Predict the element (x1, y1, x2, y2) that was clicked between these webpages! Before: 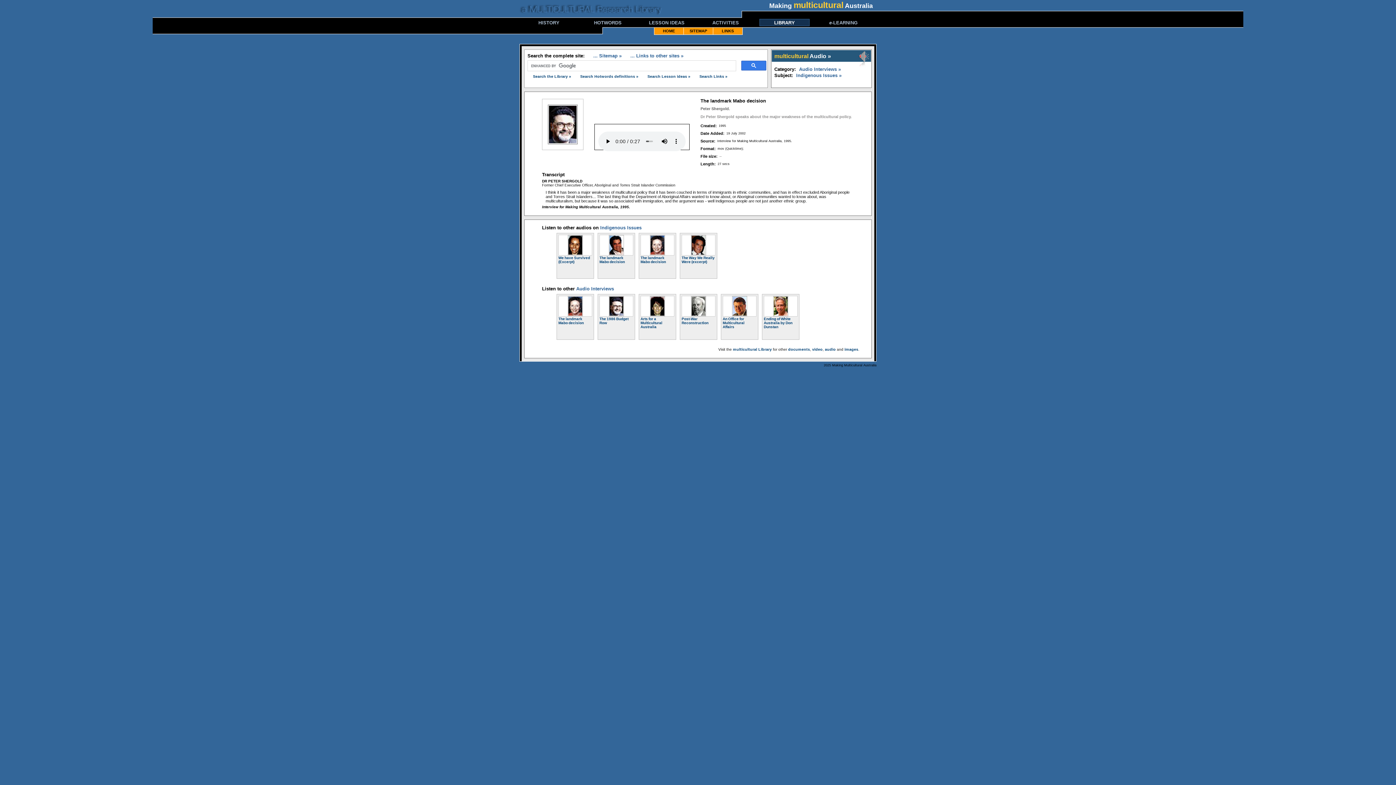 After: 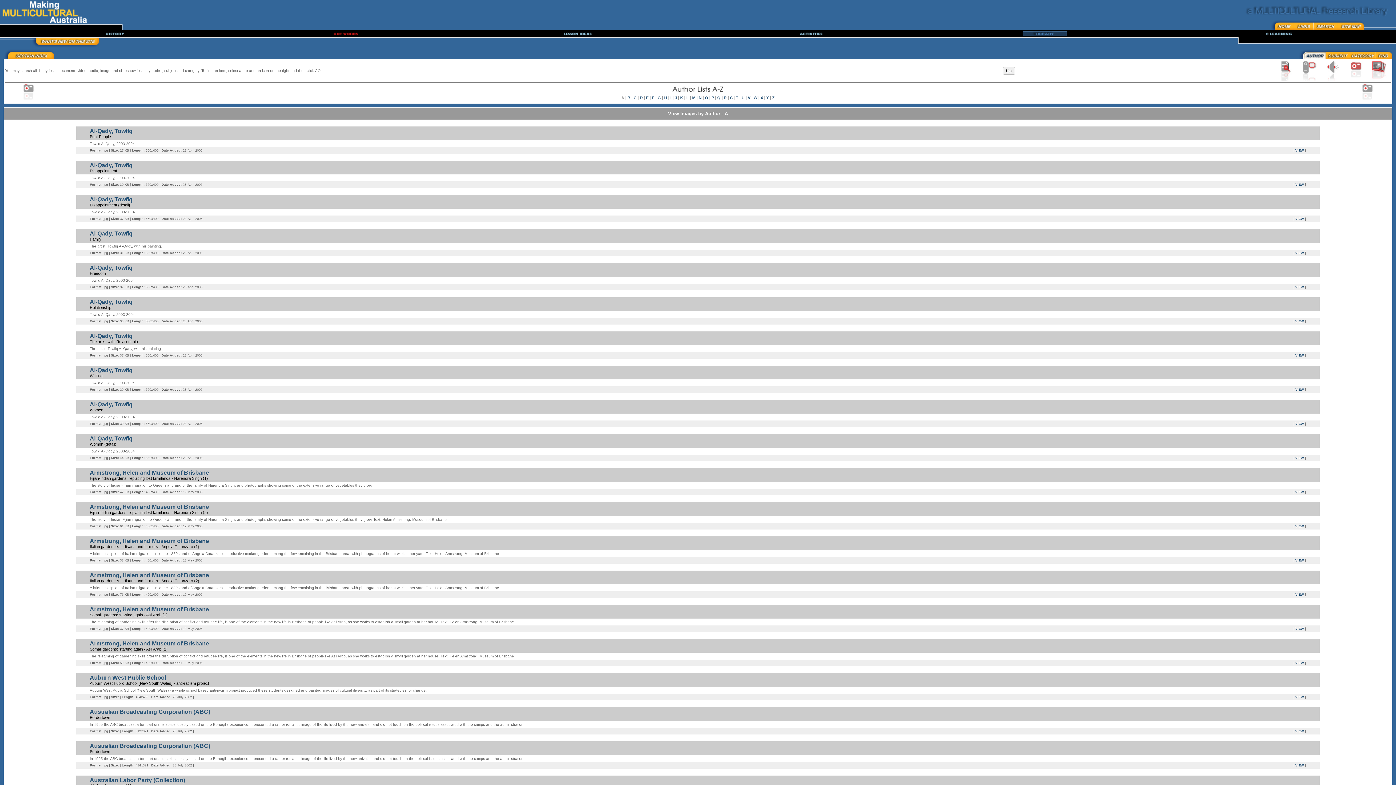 Action: label: images bbox: (844, 347, 858, 351)